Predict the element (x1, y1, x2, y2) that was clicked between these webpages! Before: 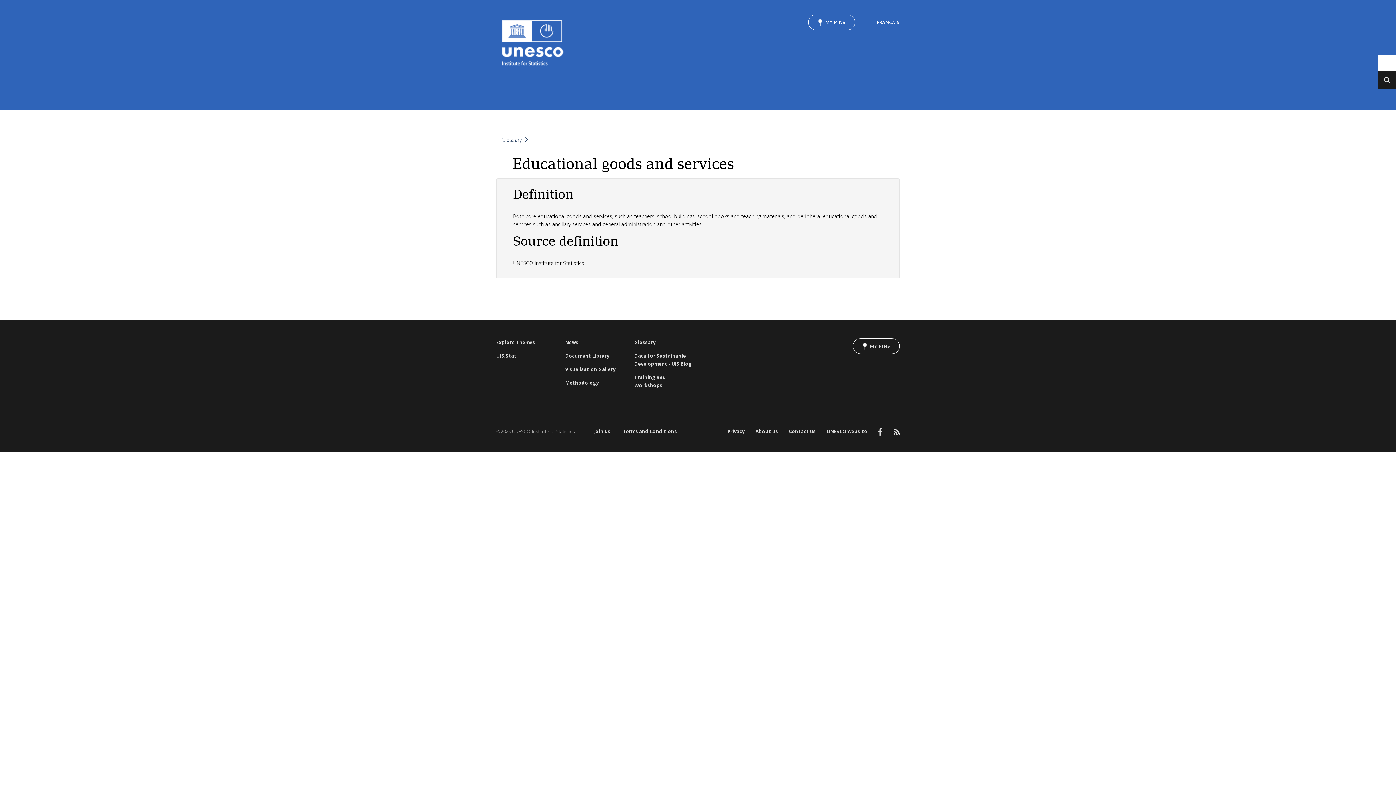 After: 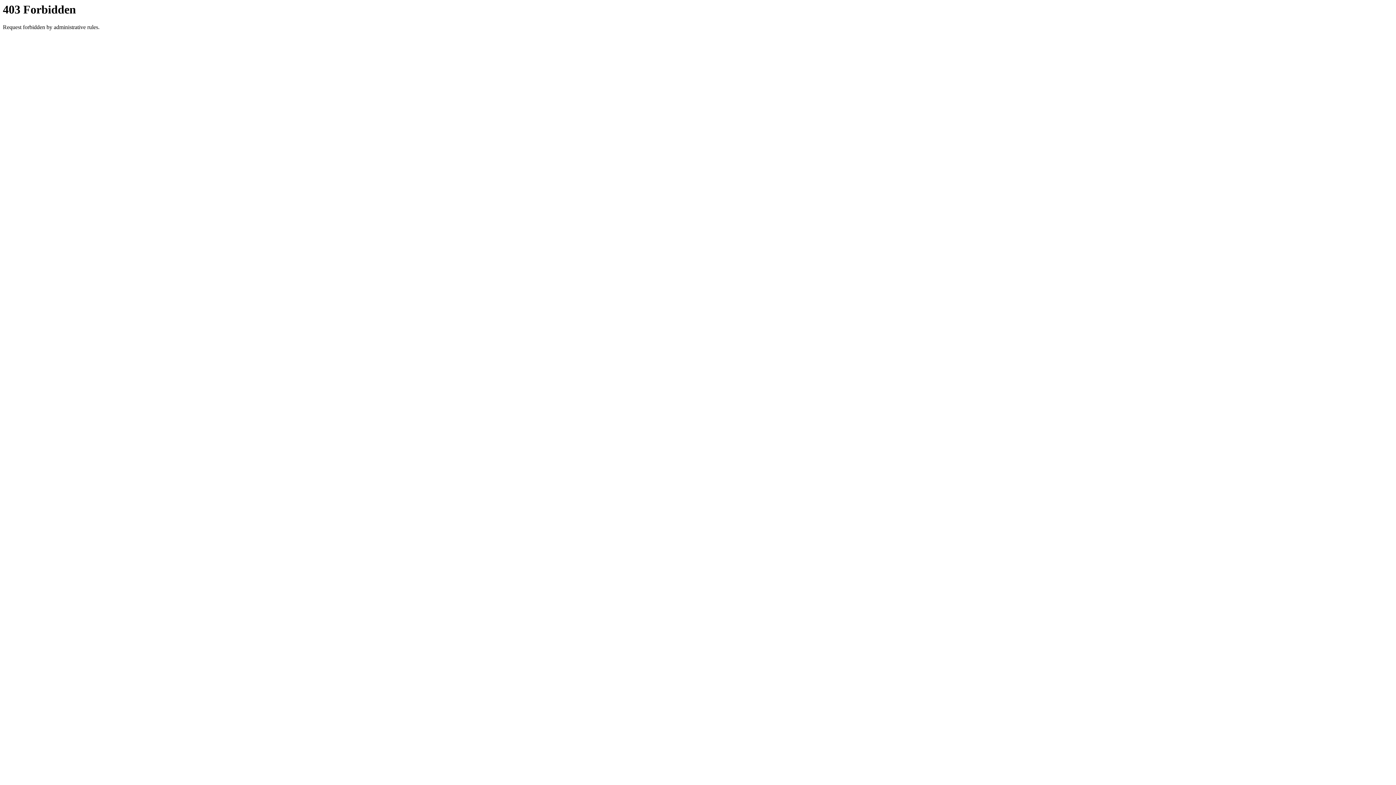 Action: bbox: (826, 427, 867, 435) label: UNESCO website